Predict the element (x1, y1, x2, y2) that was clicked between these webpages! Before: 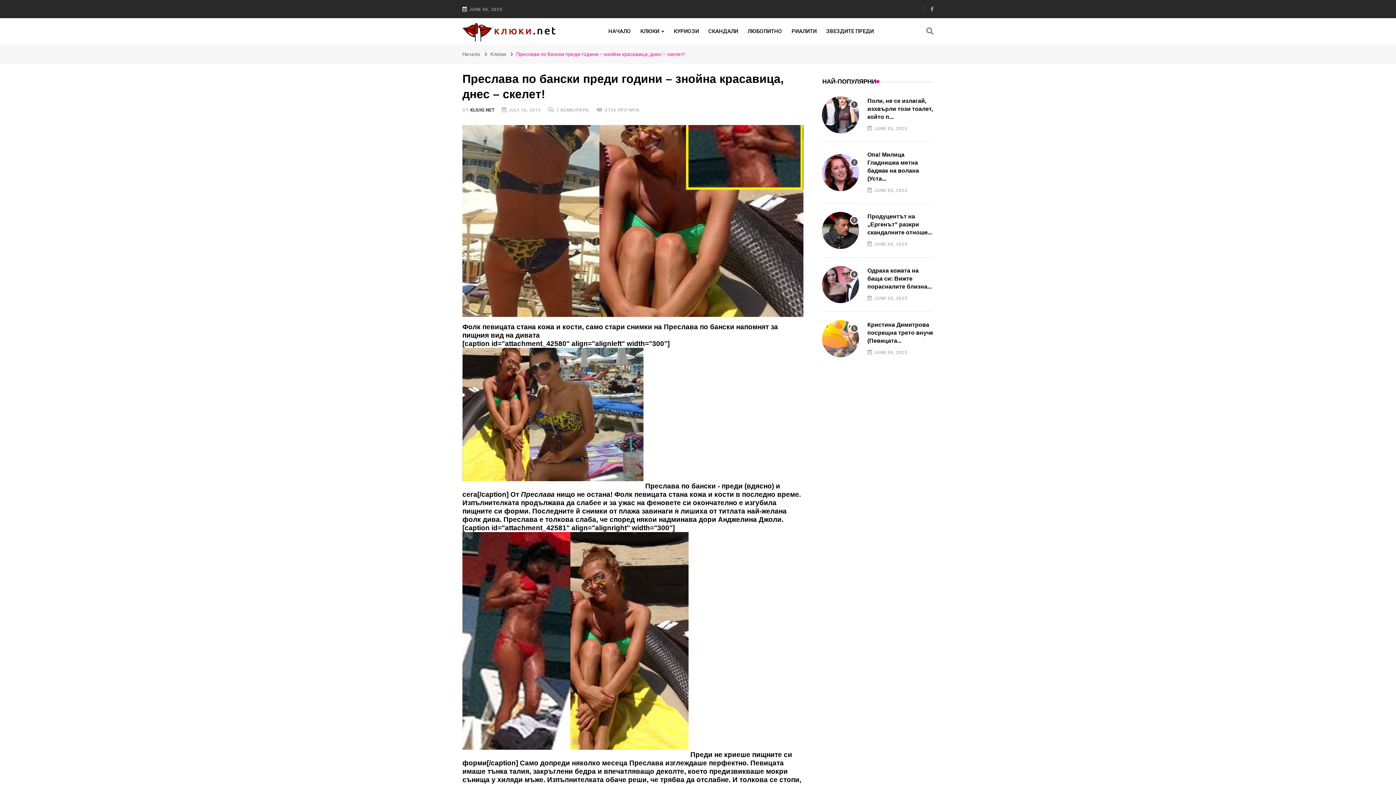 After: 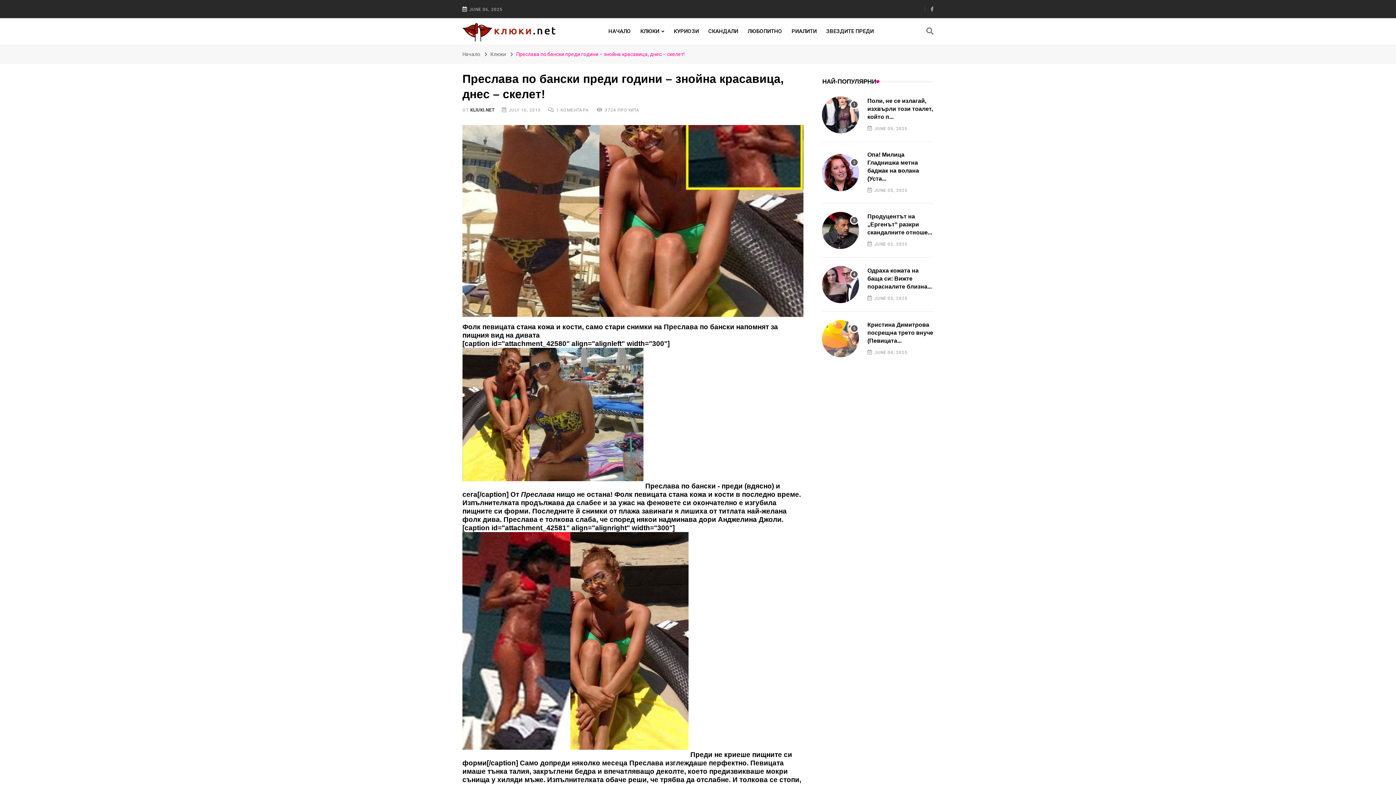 Action: bbox: (462, 532, 688, 757)